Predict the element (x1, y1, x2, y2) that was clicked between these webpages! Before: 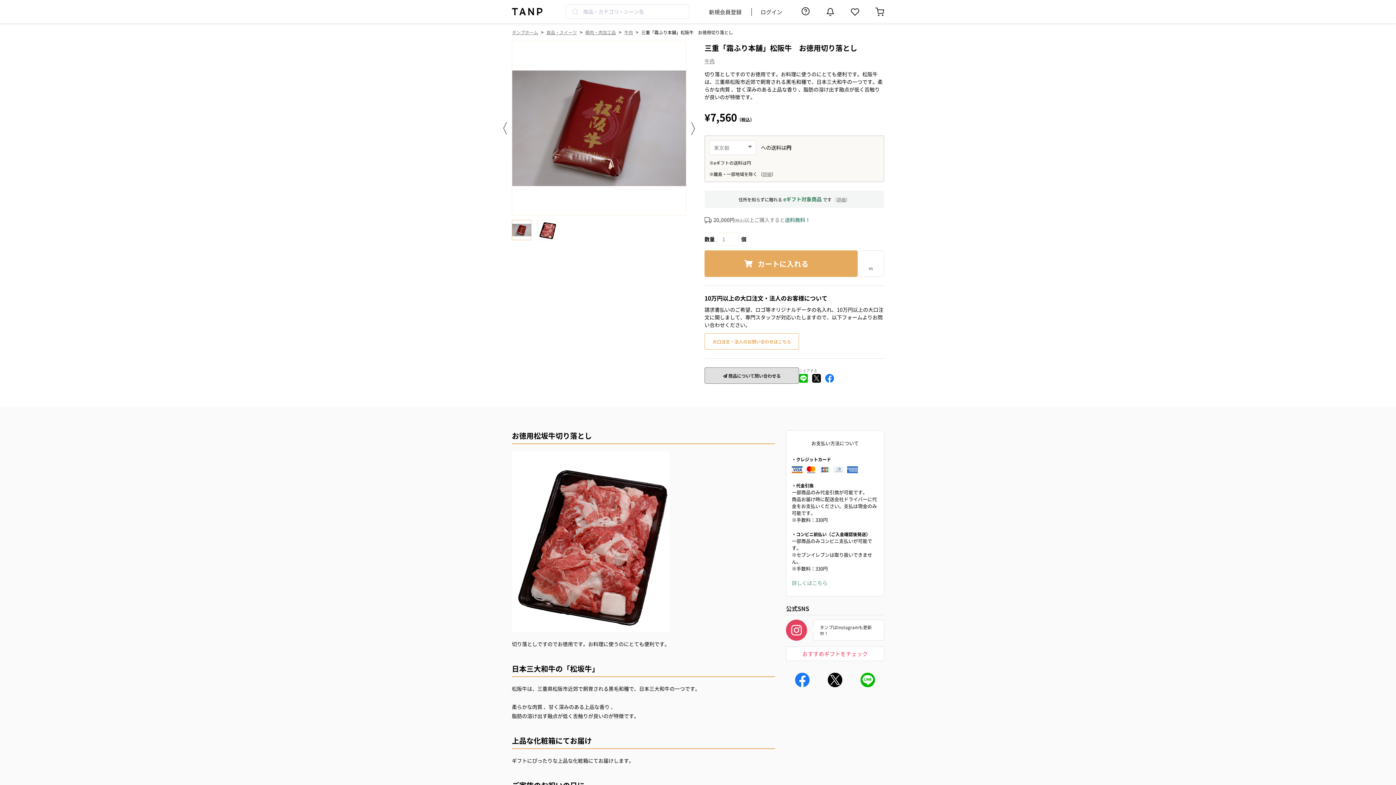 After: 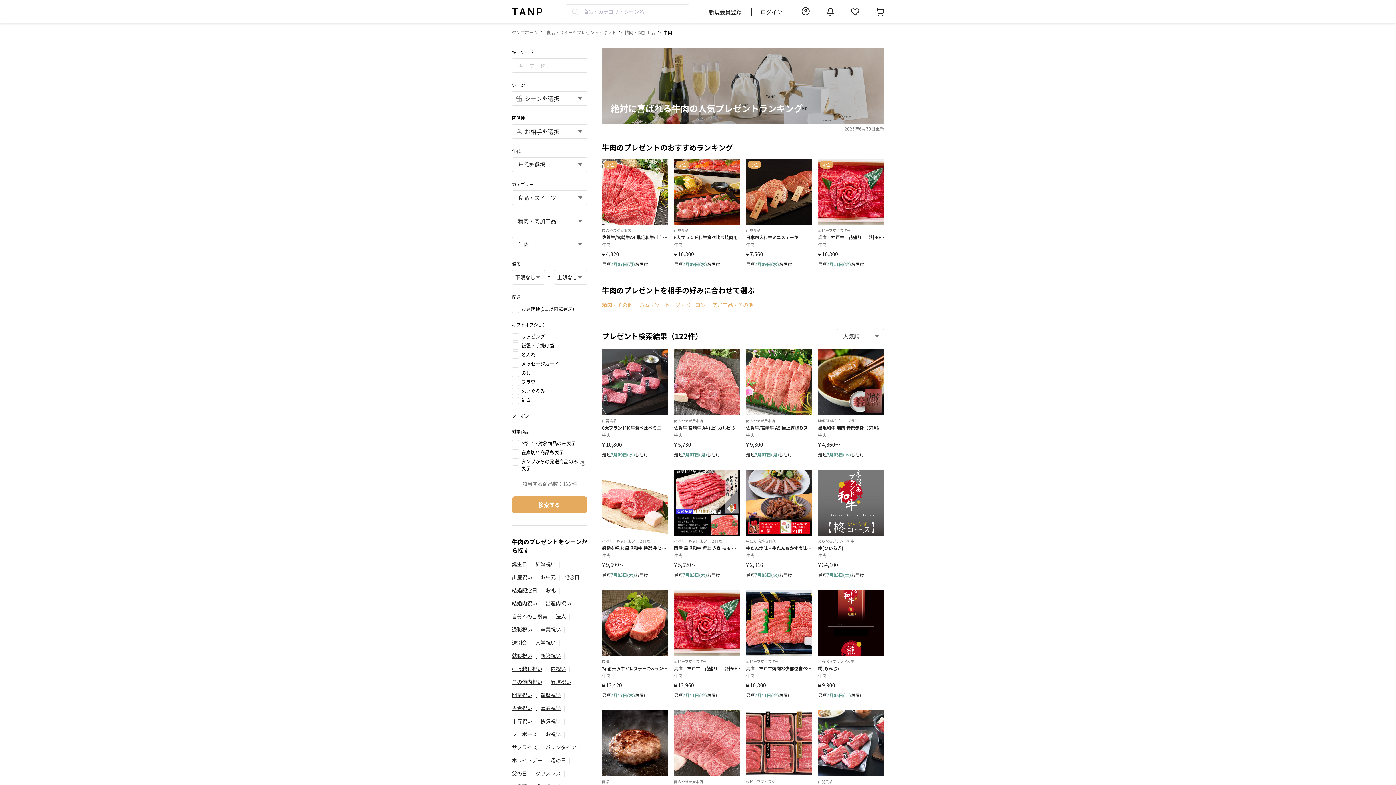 Action: bbox: (624, 29, 633, 35) label: 牛肉